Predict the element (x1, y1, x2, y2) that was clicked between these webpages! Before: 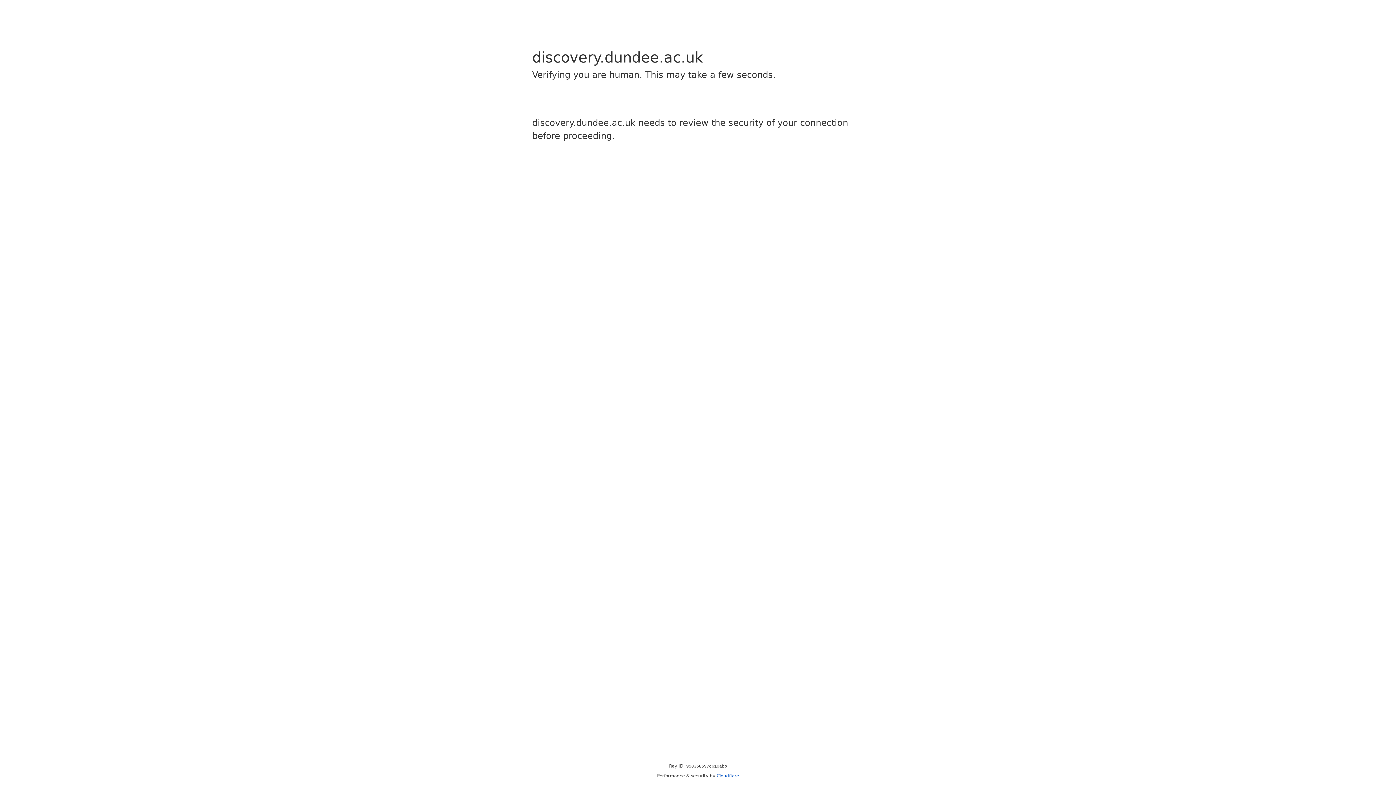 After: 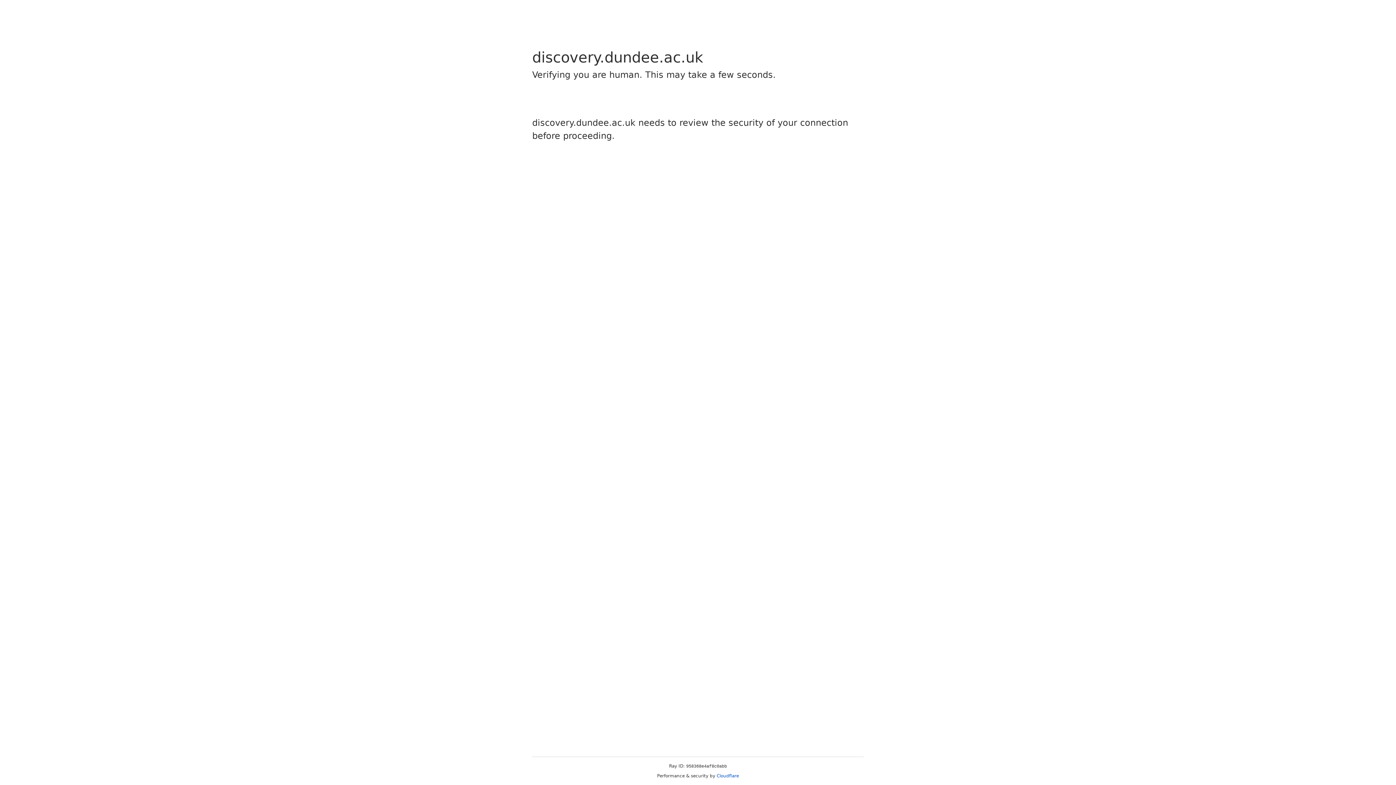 Action: bbox: (716, 773, 739, 778) label: Cloudflare